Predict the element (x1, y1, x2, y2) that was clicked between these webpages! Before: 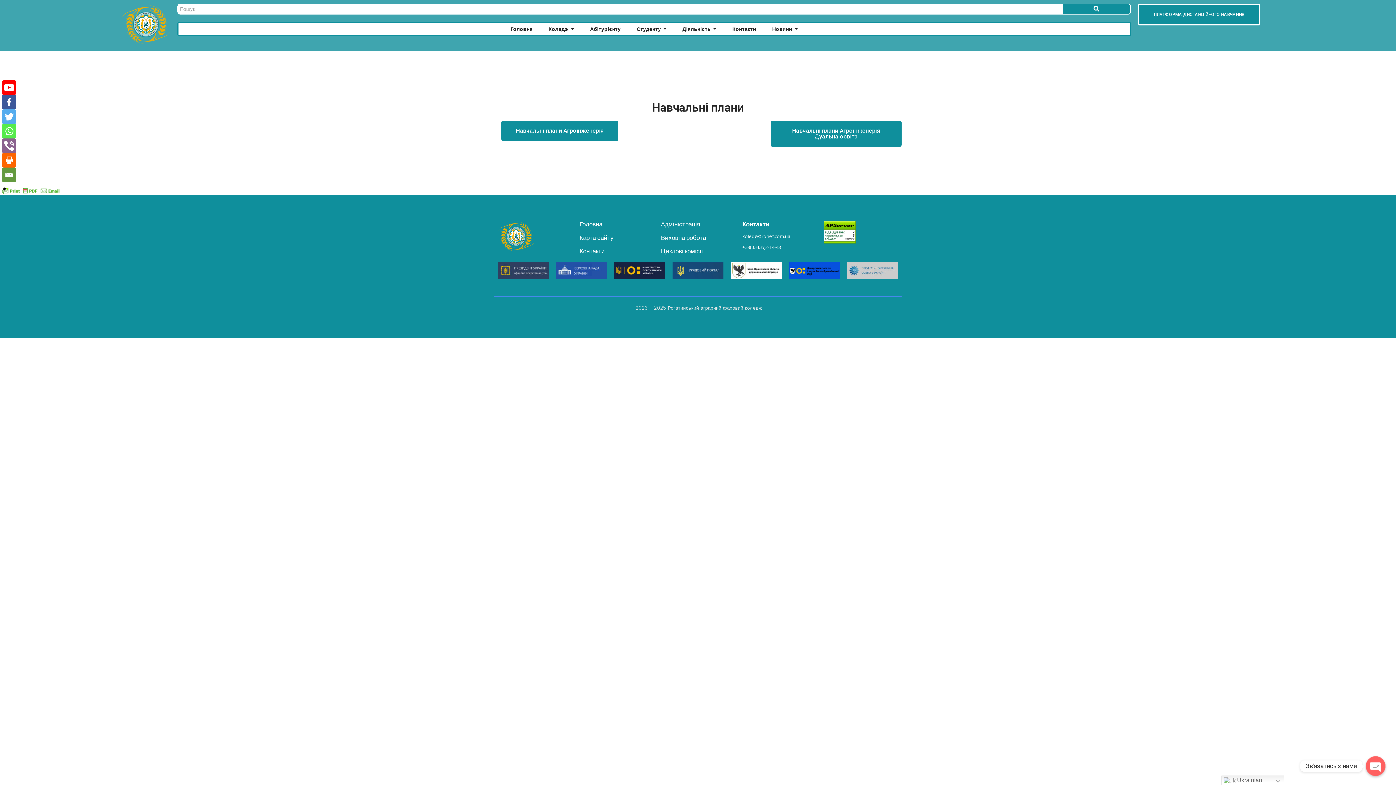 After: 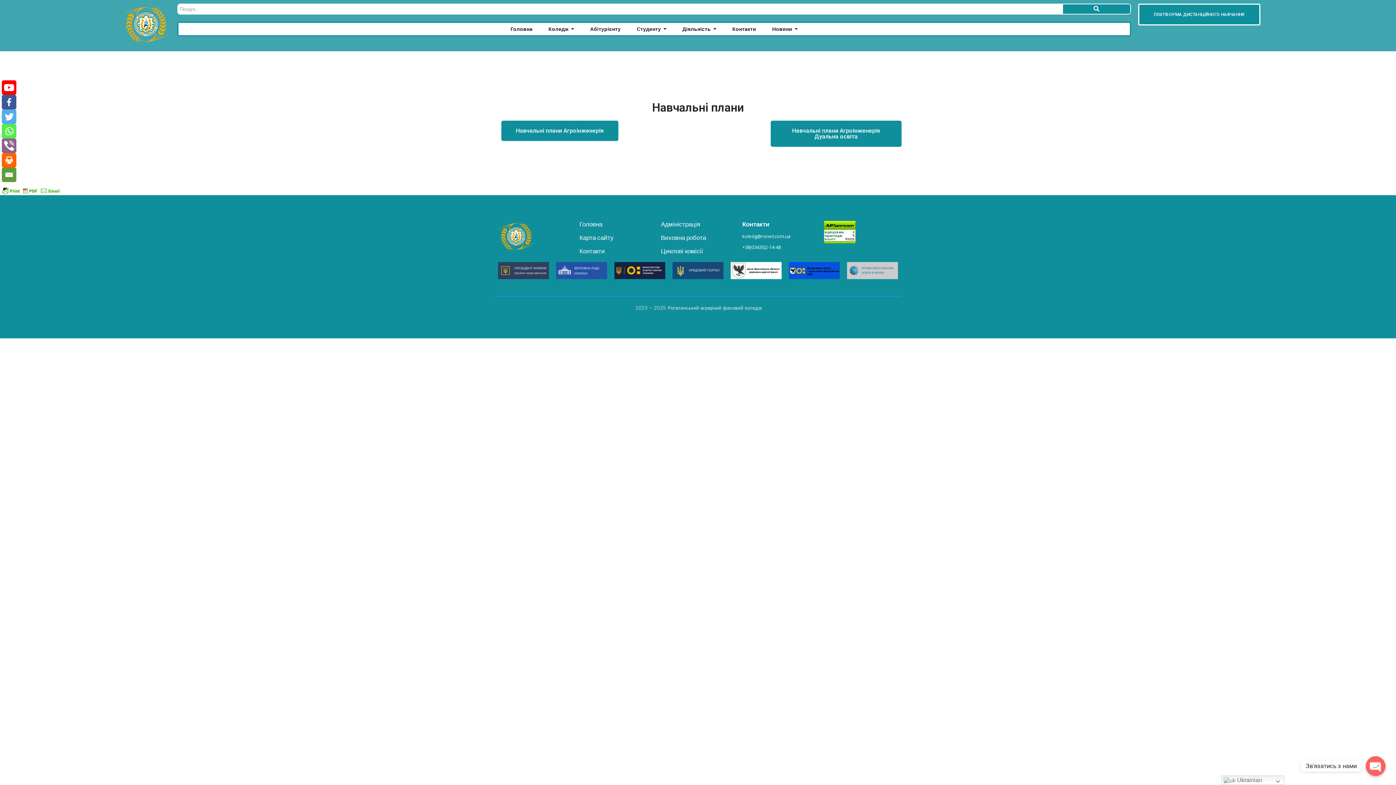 Action: bbox: (1, 94, 16, 109)